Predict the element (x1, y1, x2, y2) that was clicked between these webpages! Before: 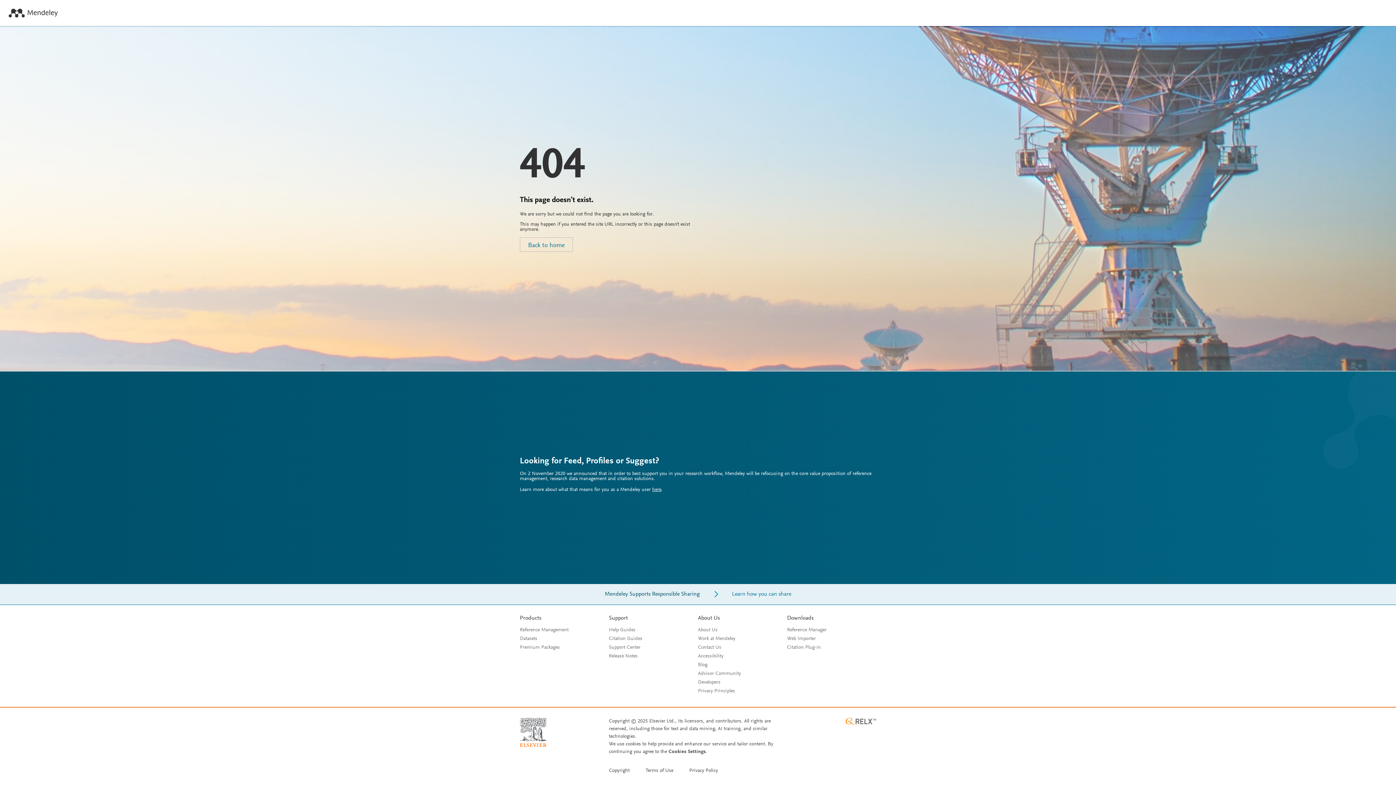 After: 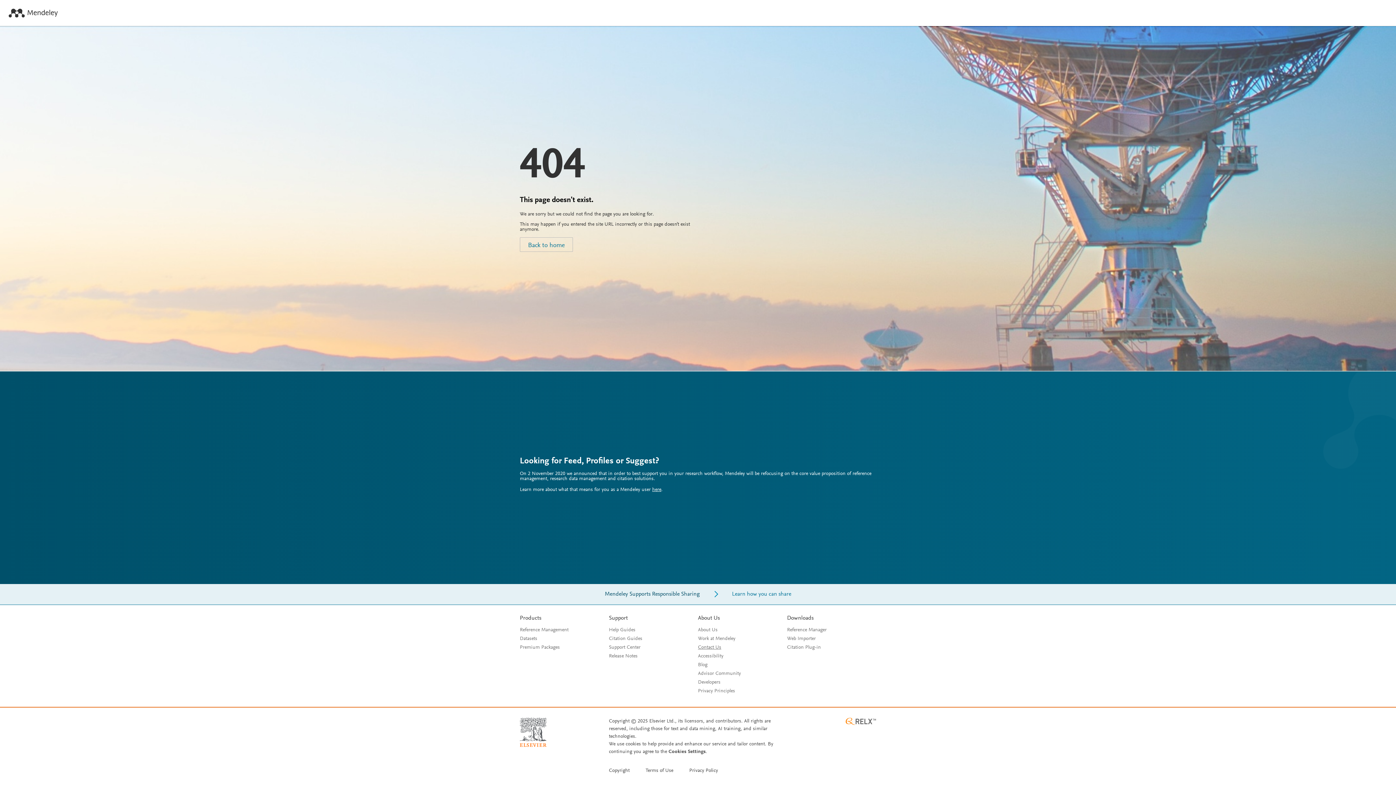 Action: bbox: (698, 645, 721, 650) label: Contact Us